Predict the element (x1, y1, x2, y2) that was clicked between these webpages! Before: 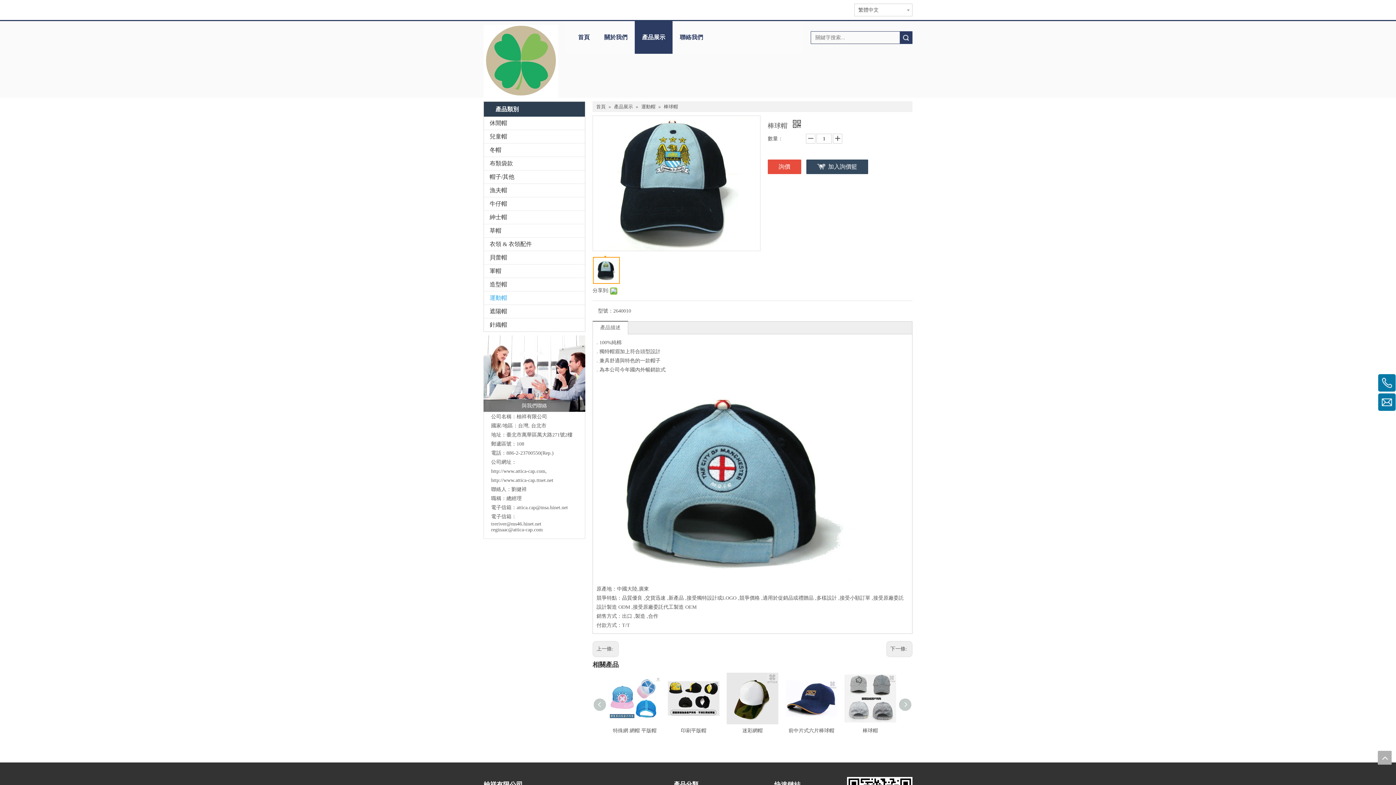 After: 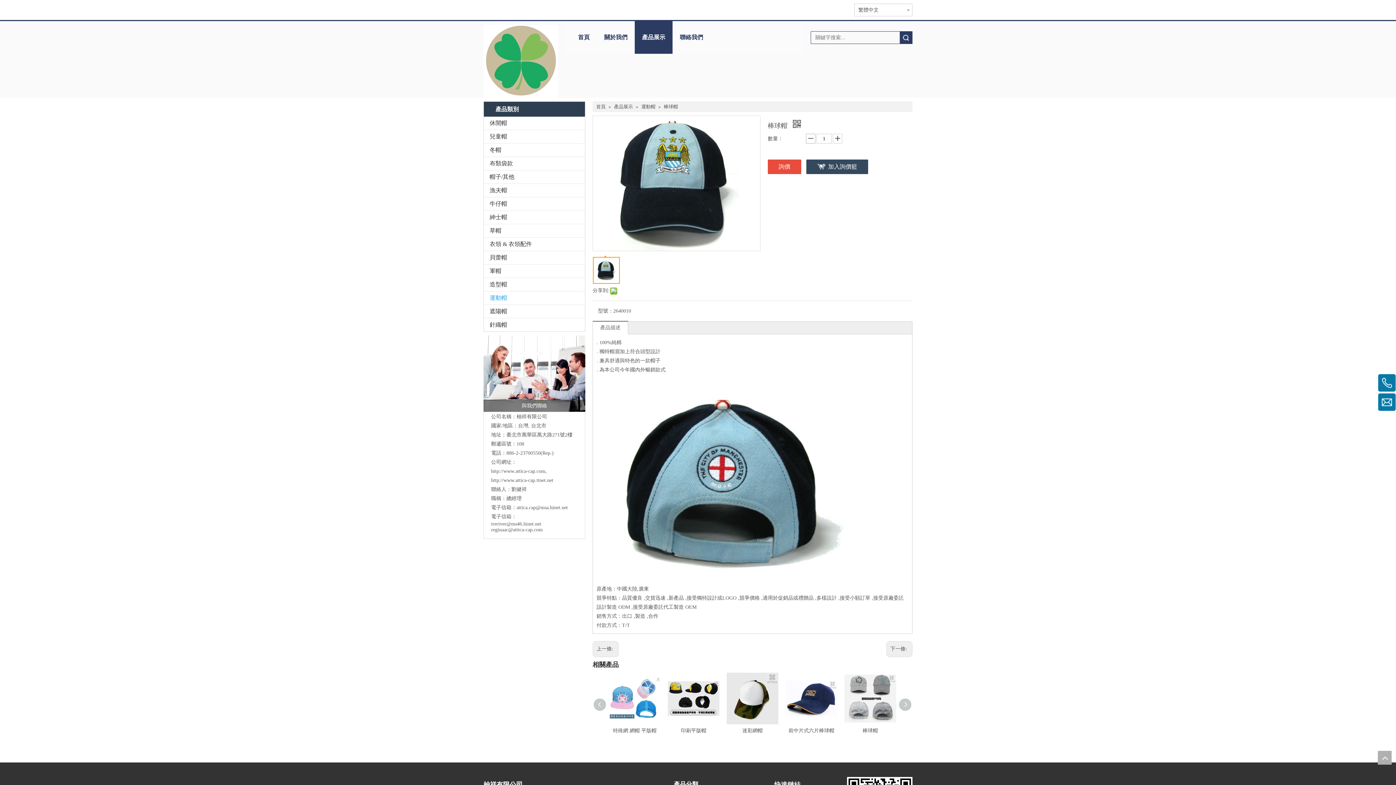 Action: bbox: (806, 133, 815, 143)